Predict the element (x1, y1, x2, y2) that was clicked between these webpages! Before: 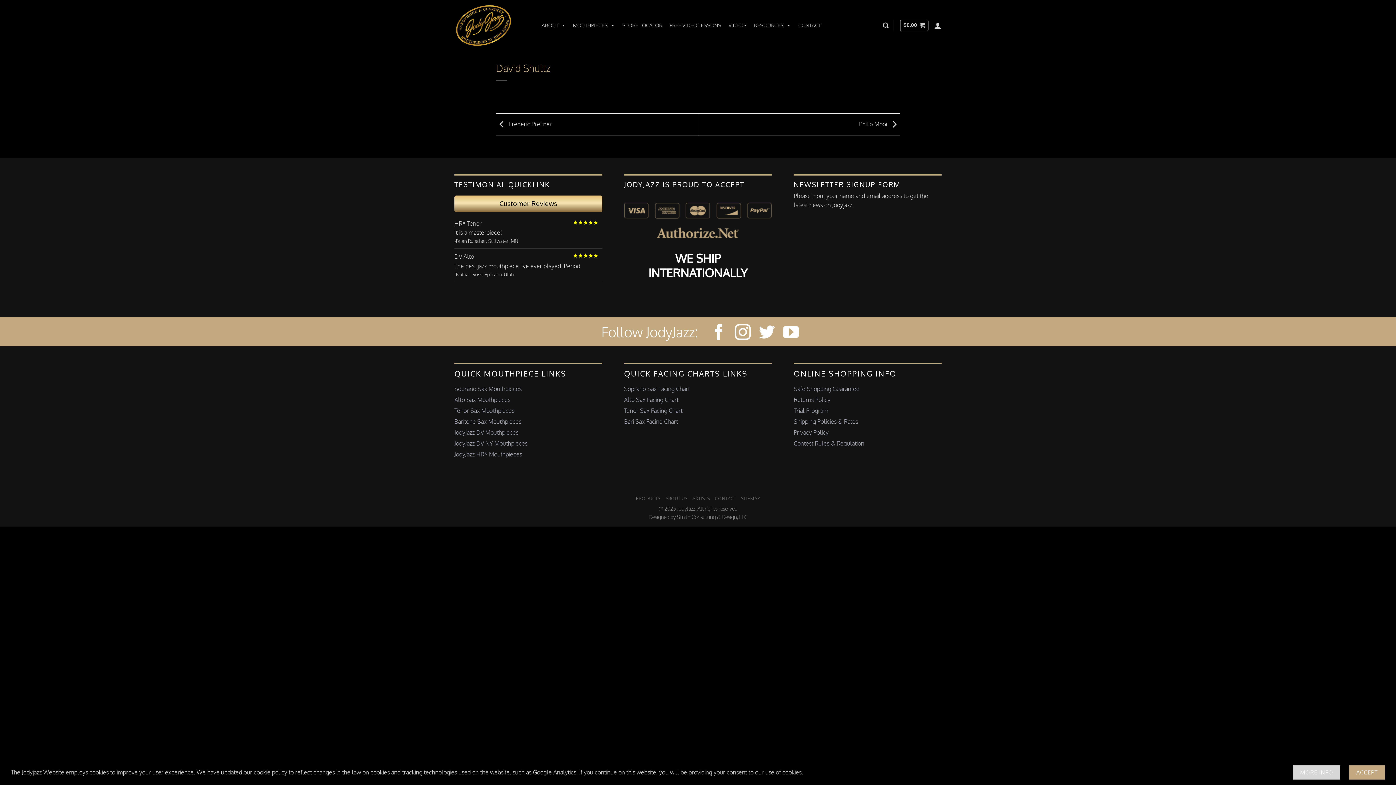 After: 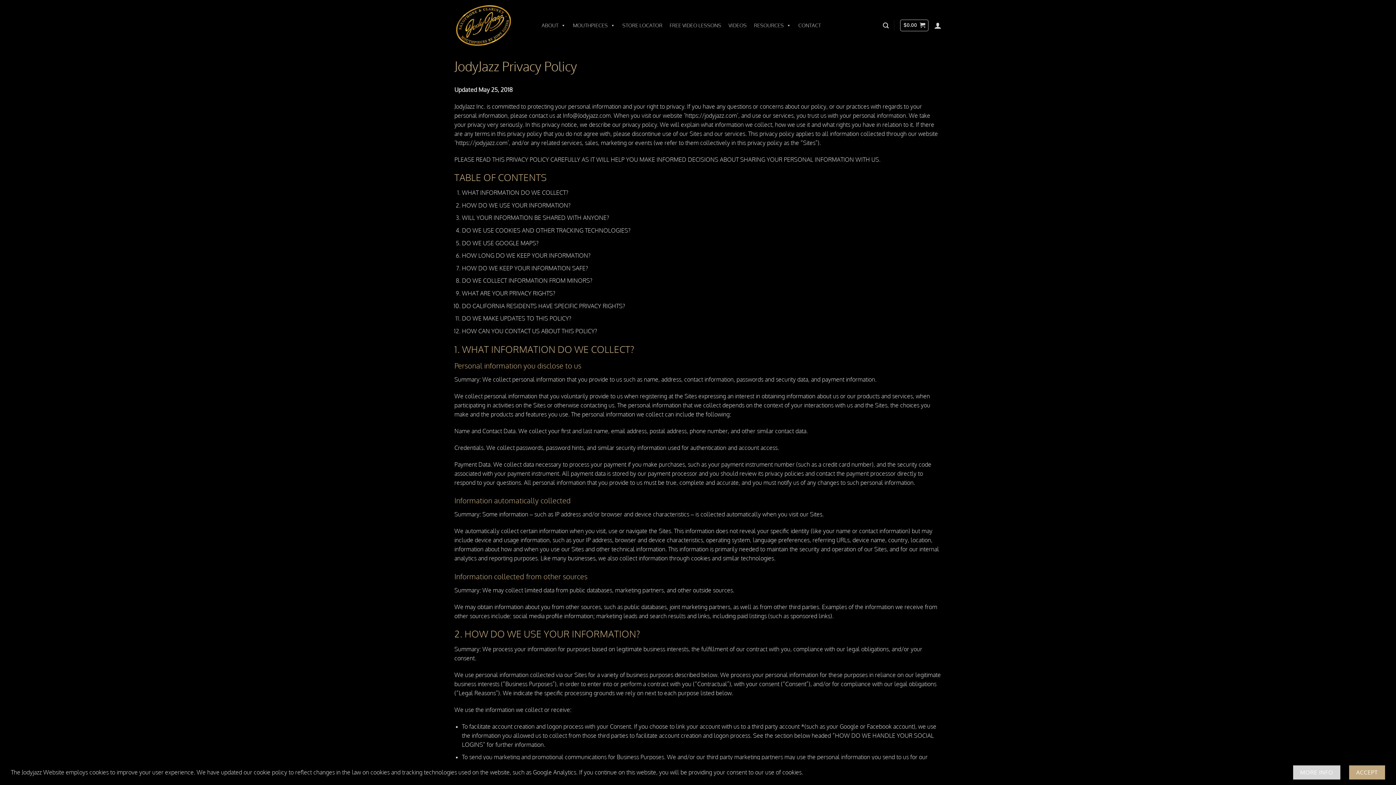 Action: label: MORE INFO bbox: (1293, 765, 1340, 780)